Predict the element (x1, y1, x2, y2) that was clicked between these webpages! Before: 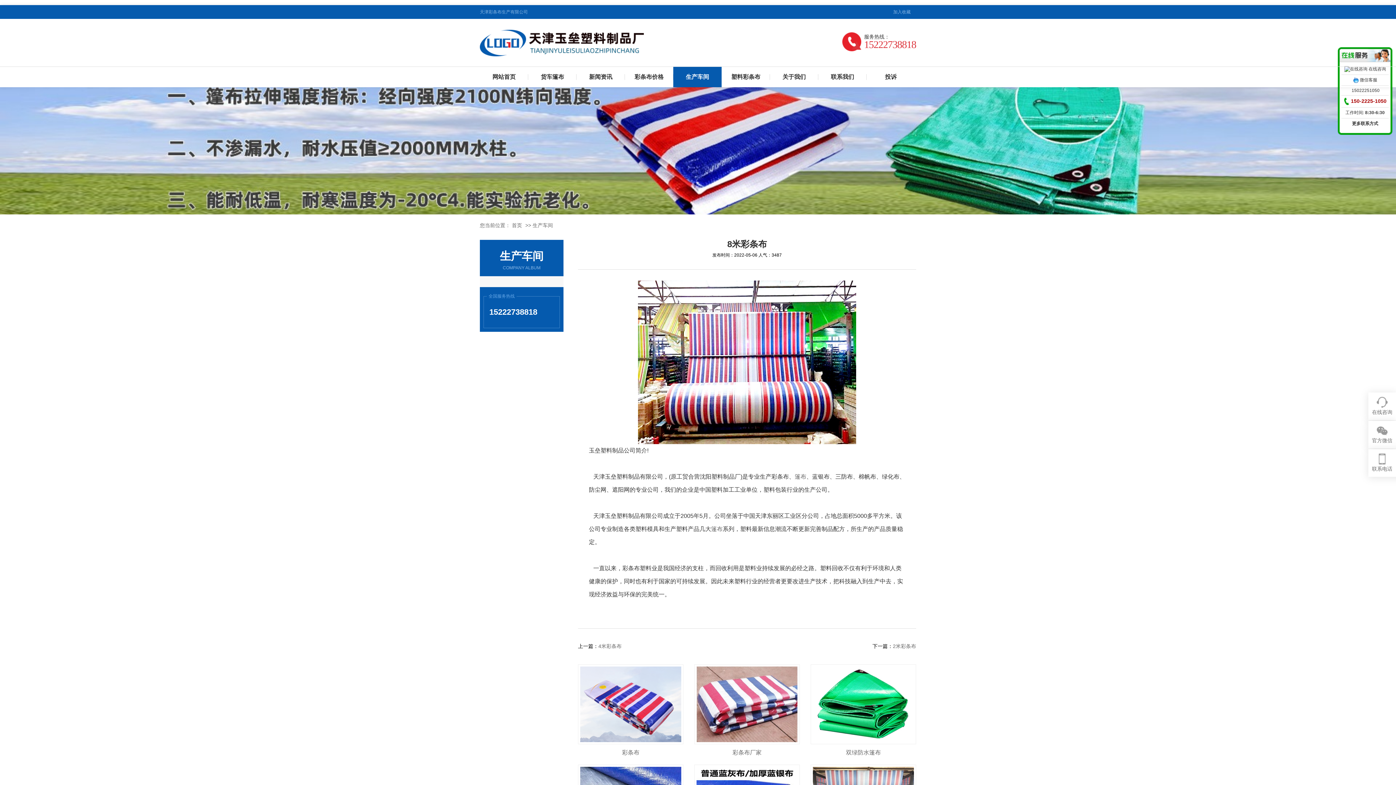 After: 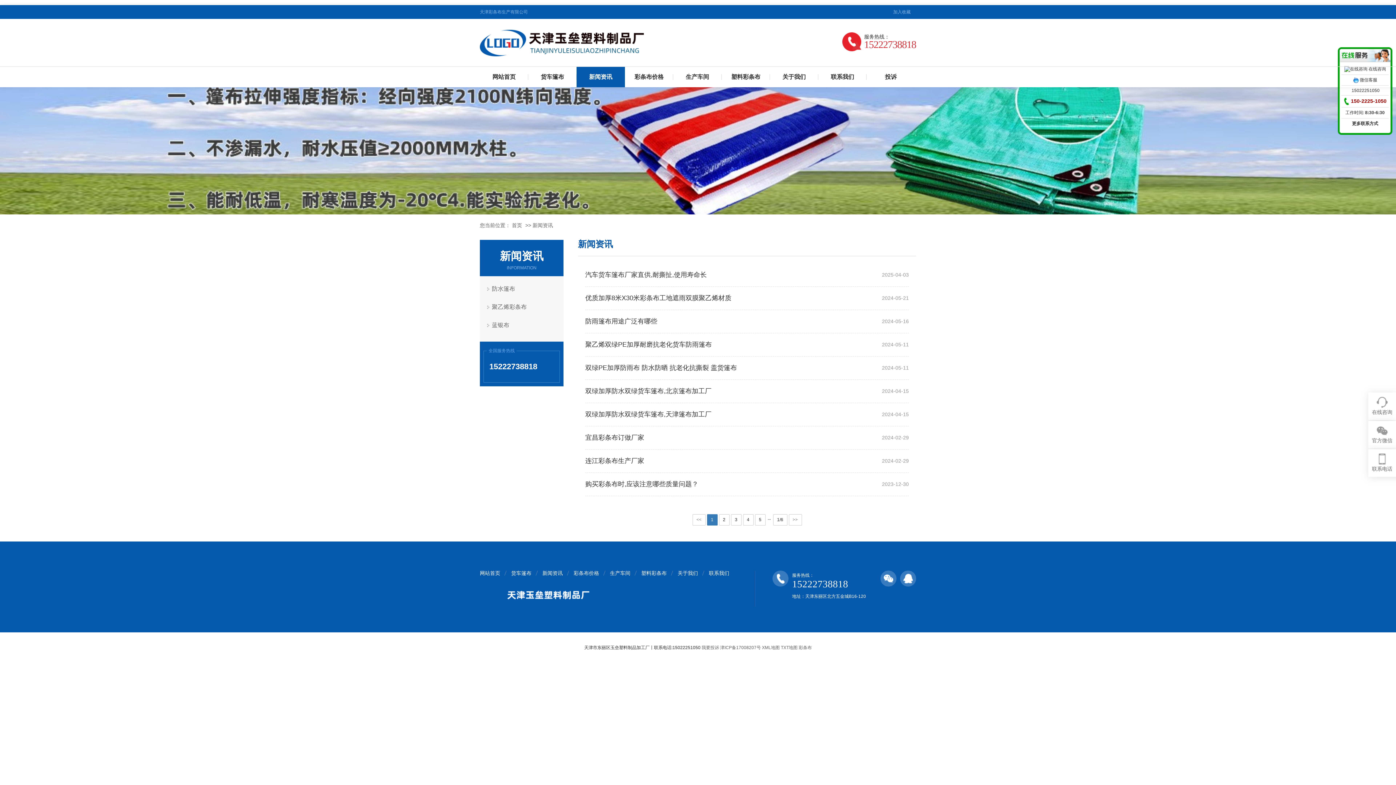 Action: label: 新闻资讯 bbox: (576, 66, 625, 87)